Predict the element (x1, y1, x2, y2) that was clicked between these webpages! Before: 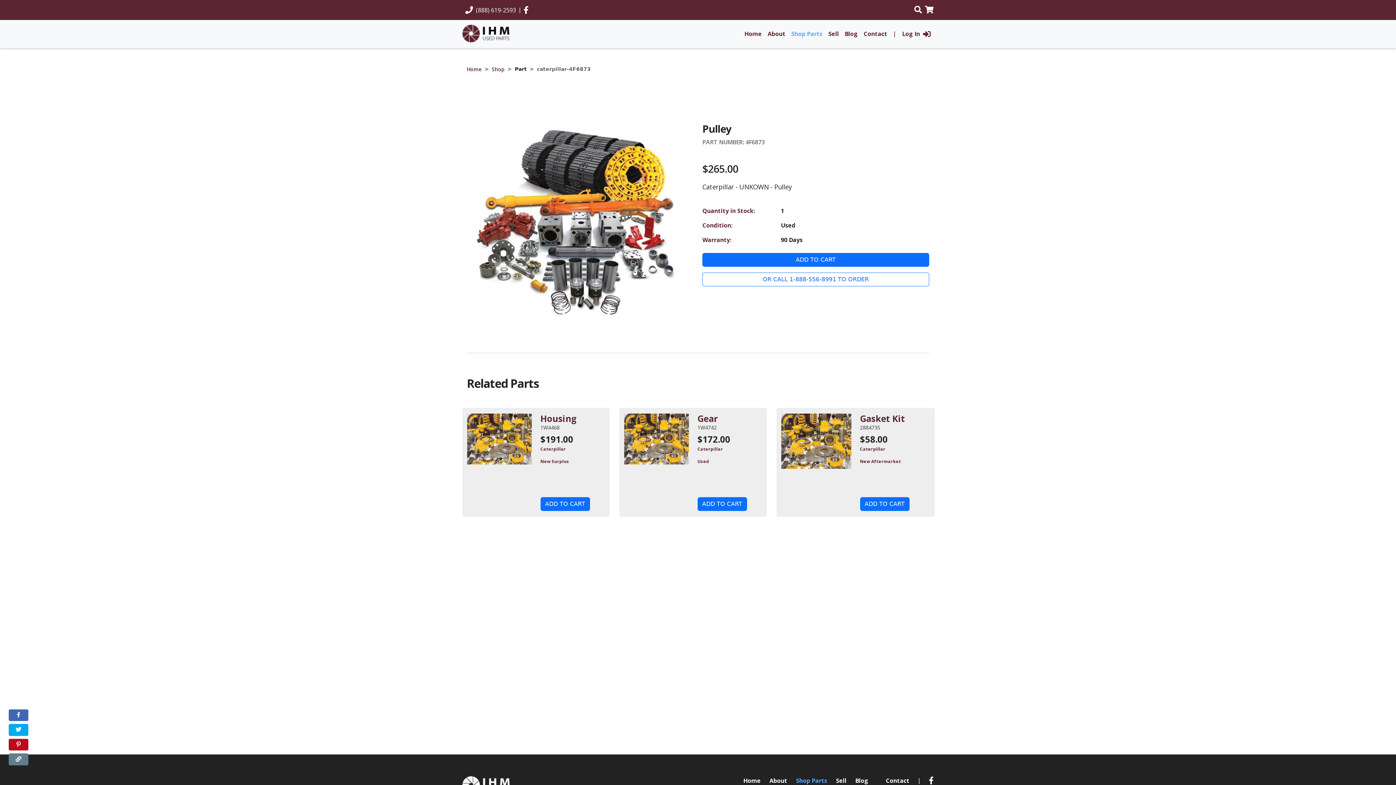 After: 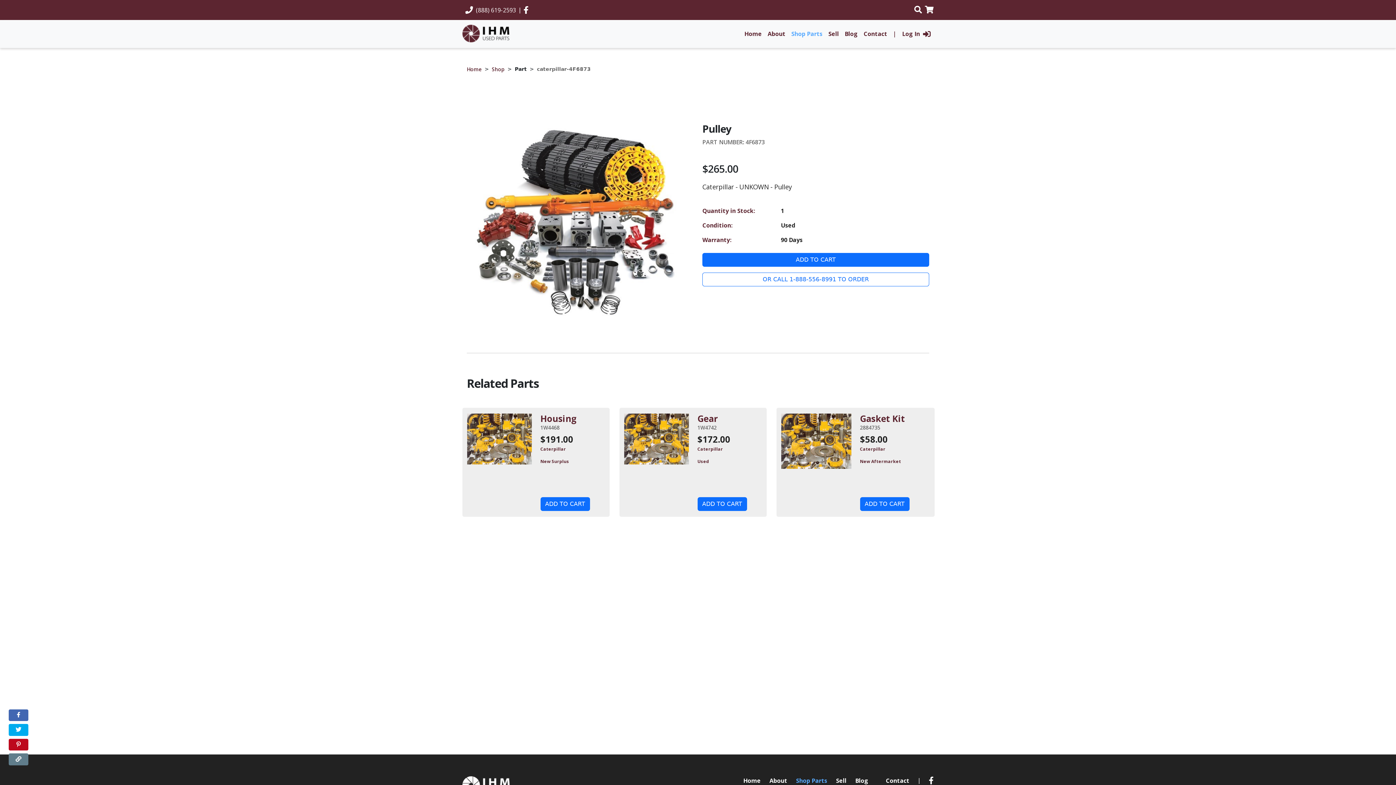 Action: label: Share on Facebook bbox: (8, 709, 28, 721)